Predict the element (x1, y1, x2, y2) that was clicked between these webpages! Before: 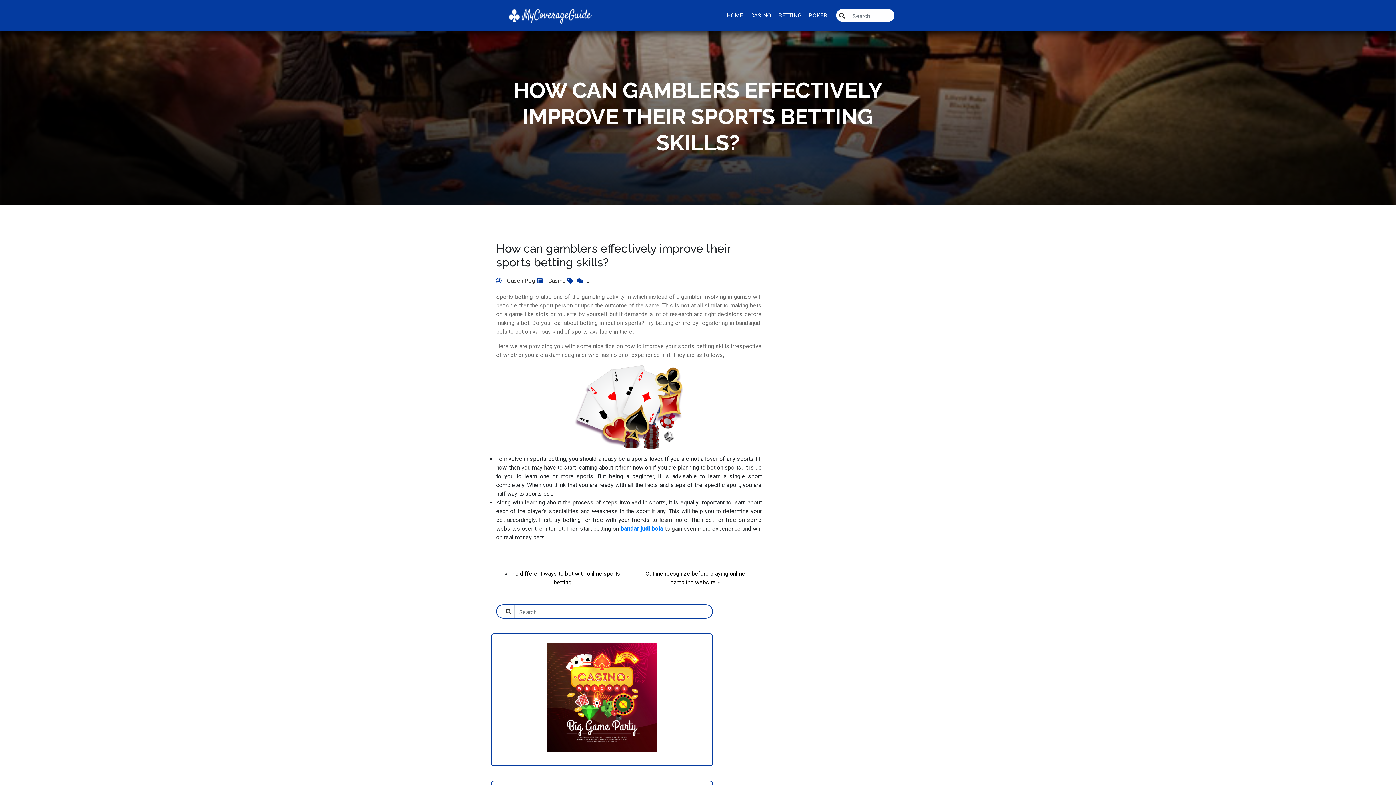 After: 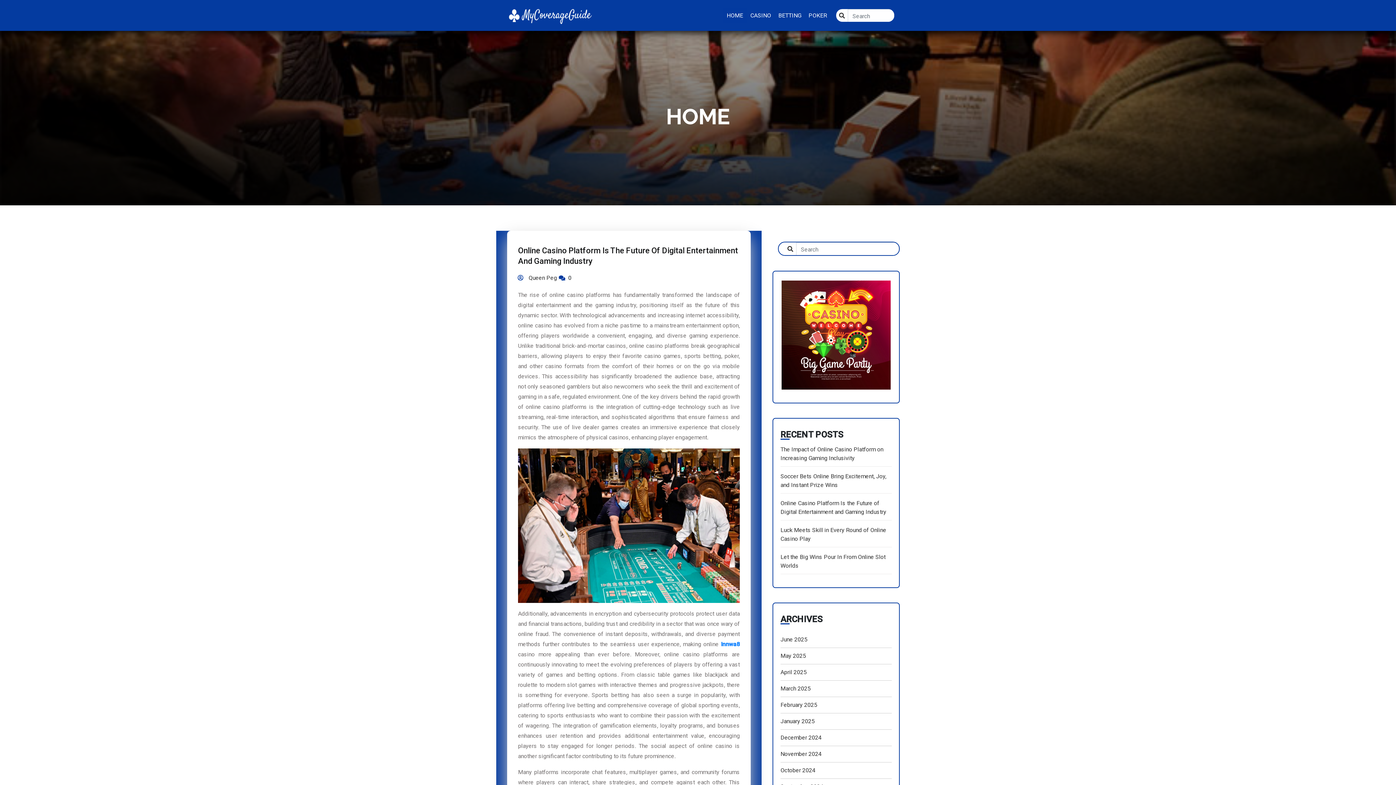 Action: bbox: (501, 5, 591, 25)